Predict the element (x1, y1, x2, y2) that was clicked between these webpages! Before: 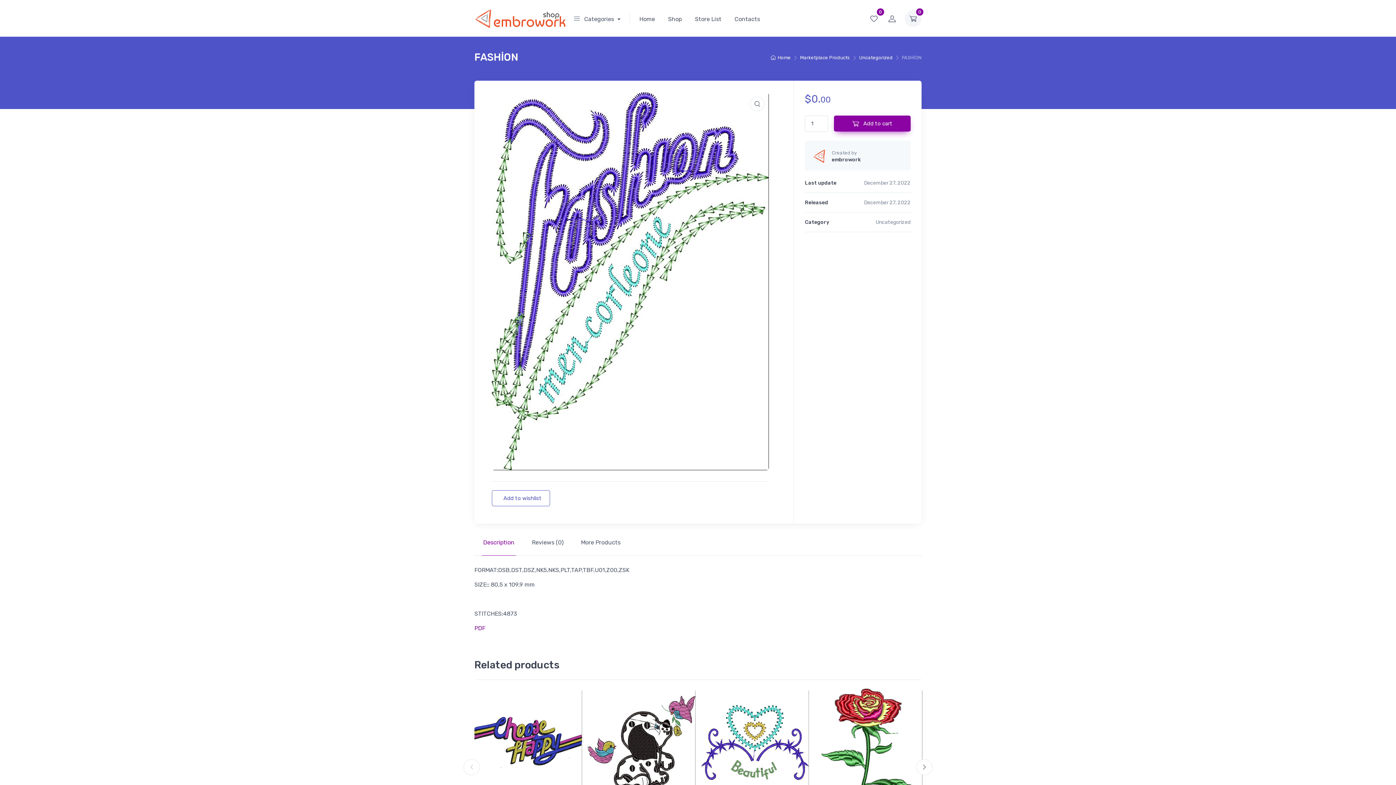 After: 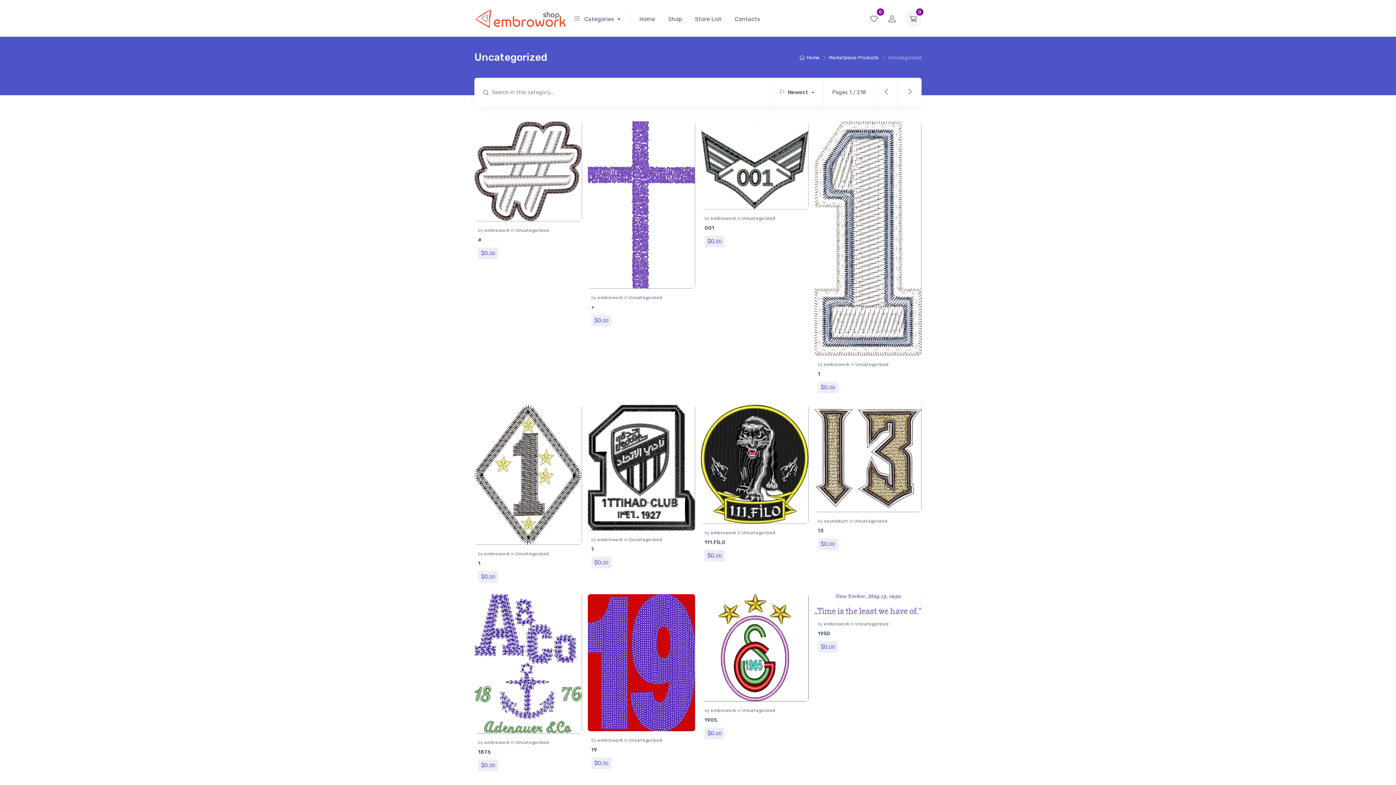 Action: label: Uncategorized bbox: (859, 54, 892, 61)